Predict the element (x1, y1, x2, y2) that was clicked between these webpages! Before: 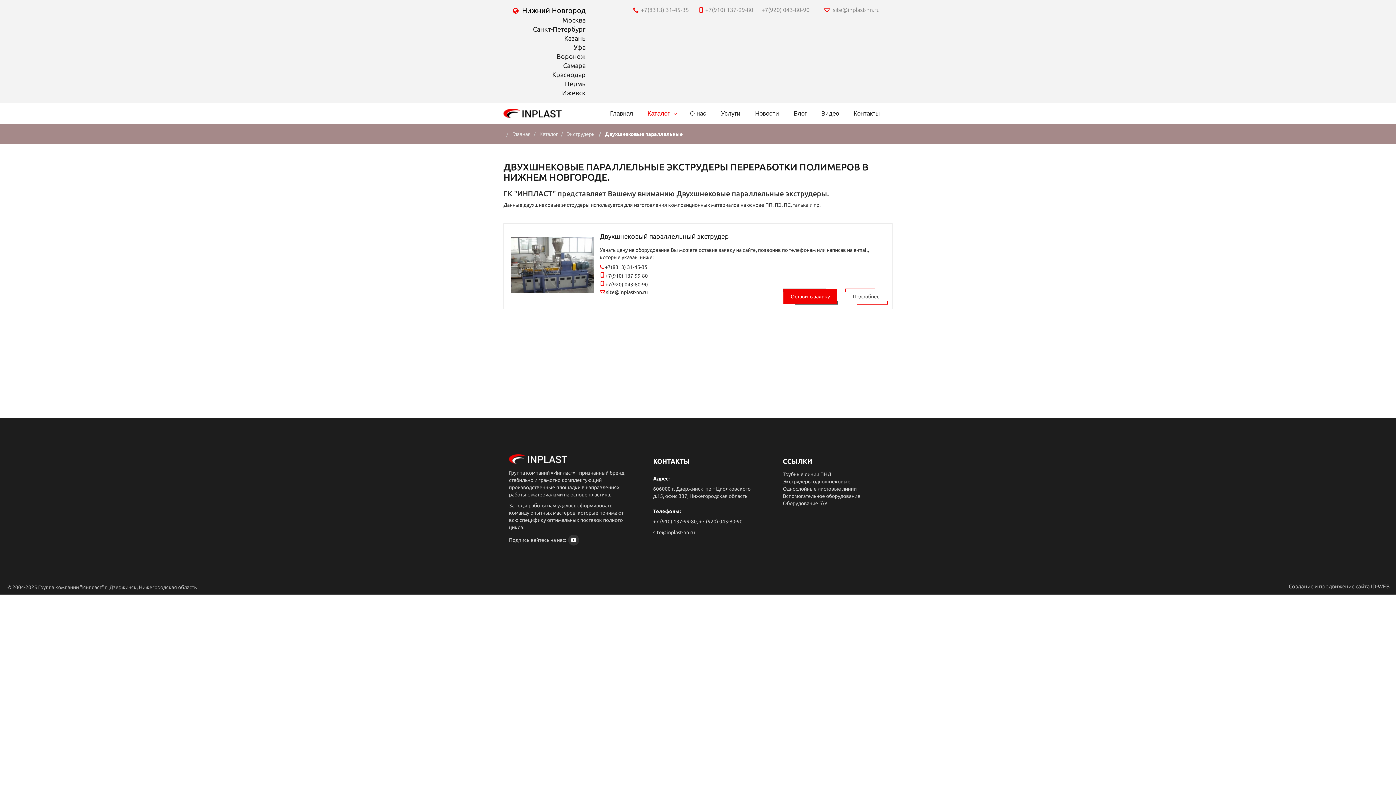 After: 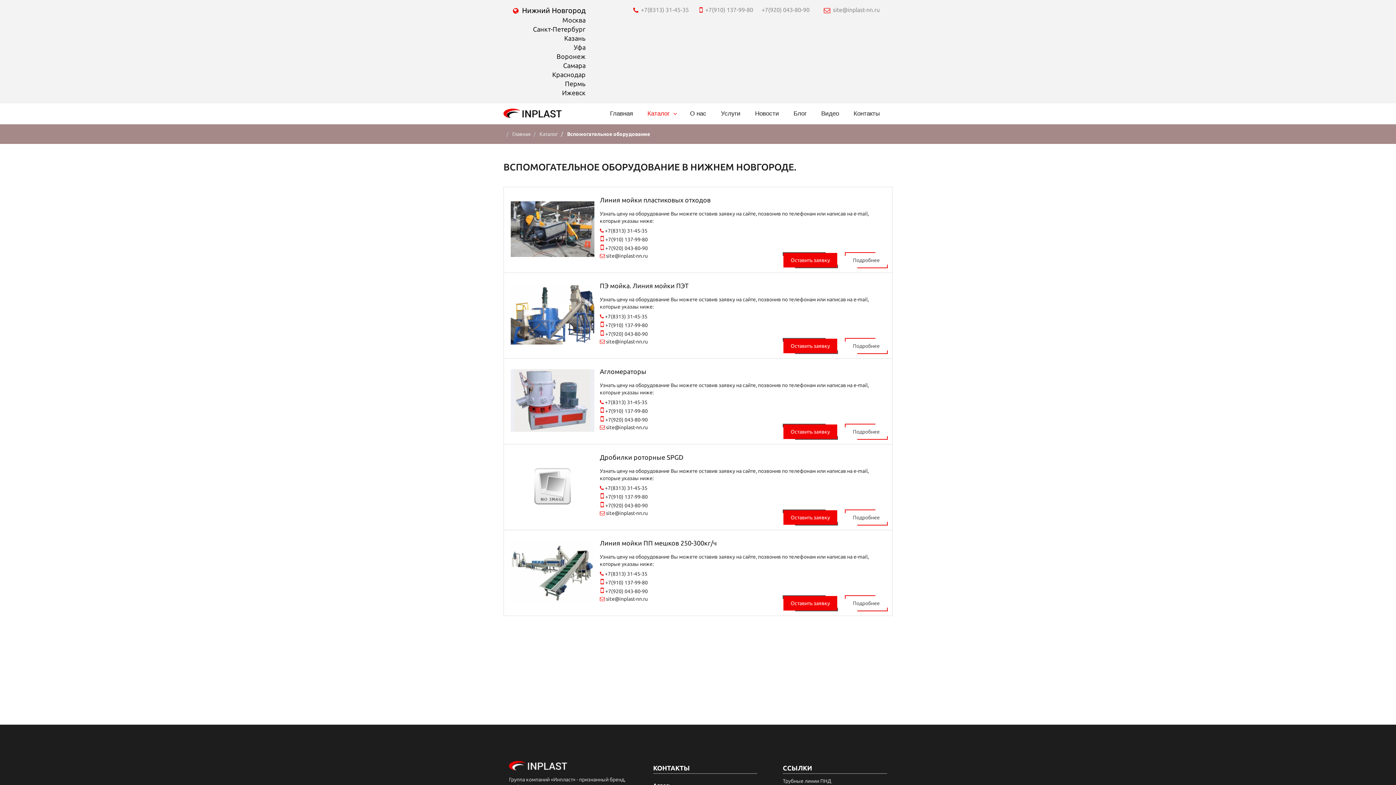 Action: label: Вспомогательное оборудование bbox: (783, 493, 860, 499)